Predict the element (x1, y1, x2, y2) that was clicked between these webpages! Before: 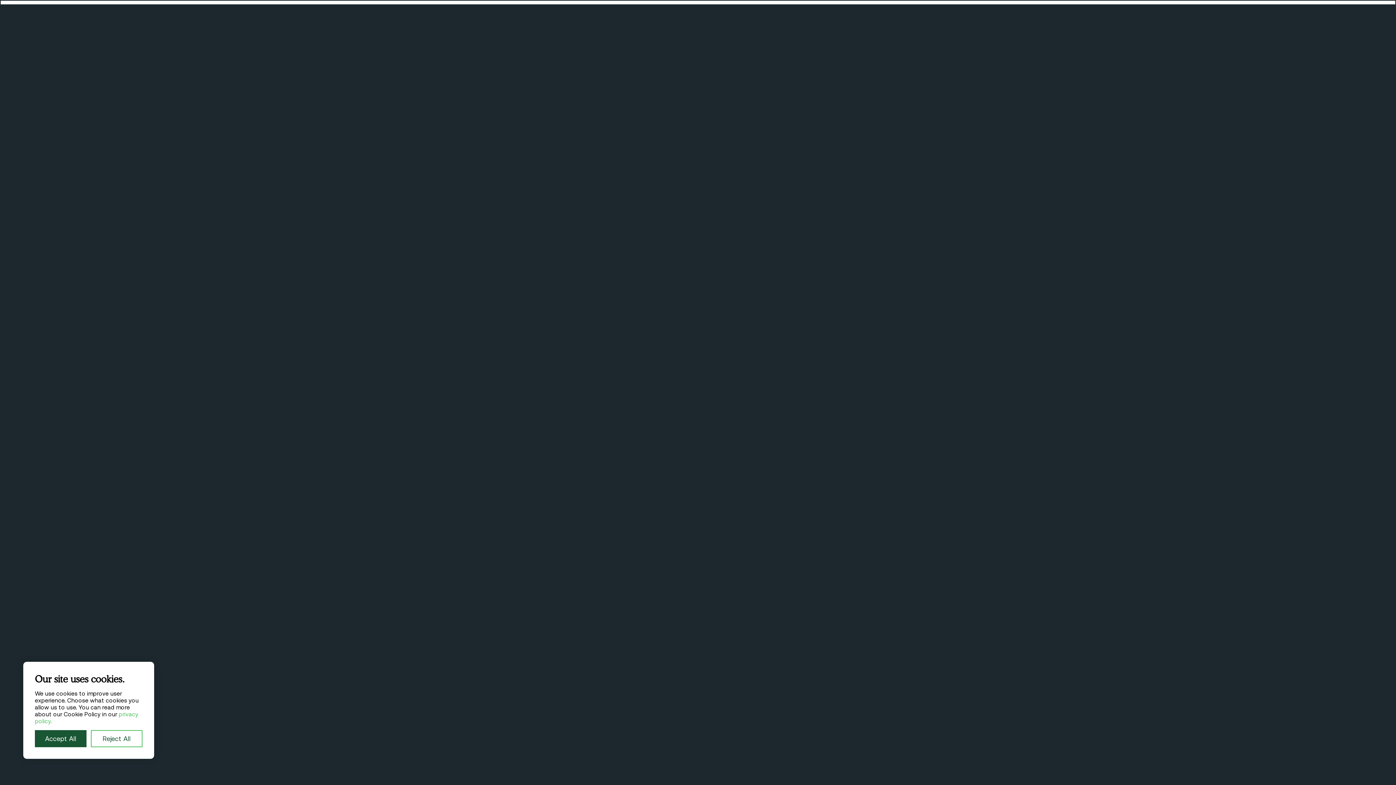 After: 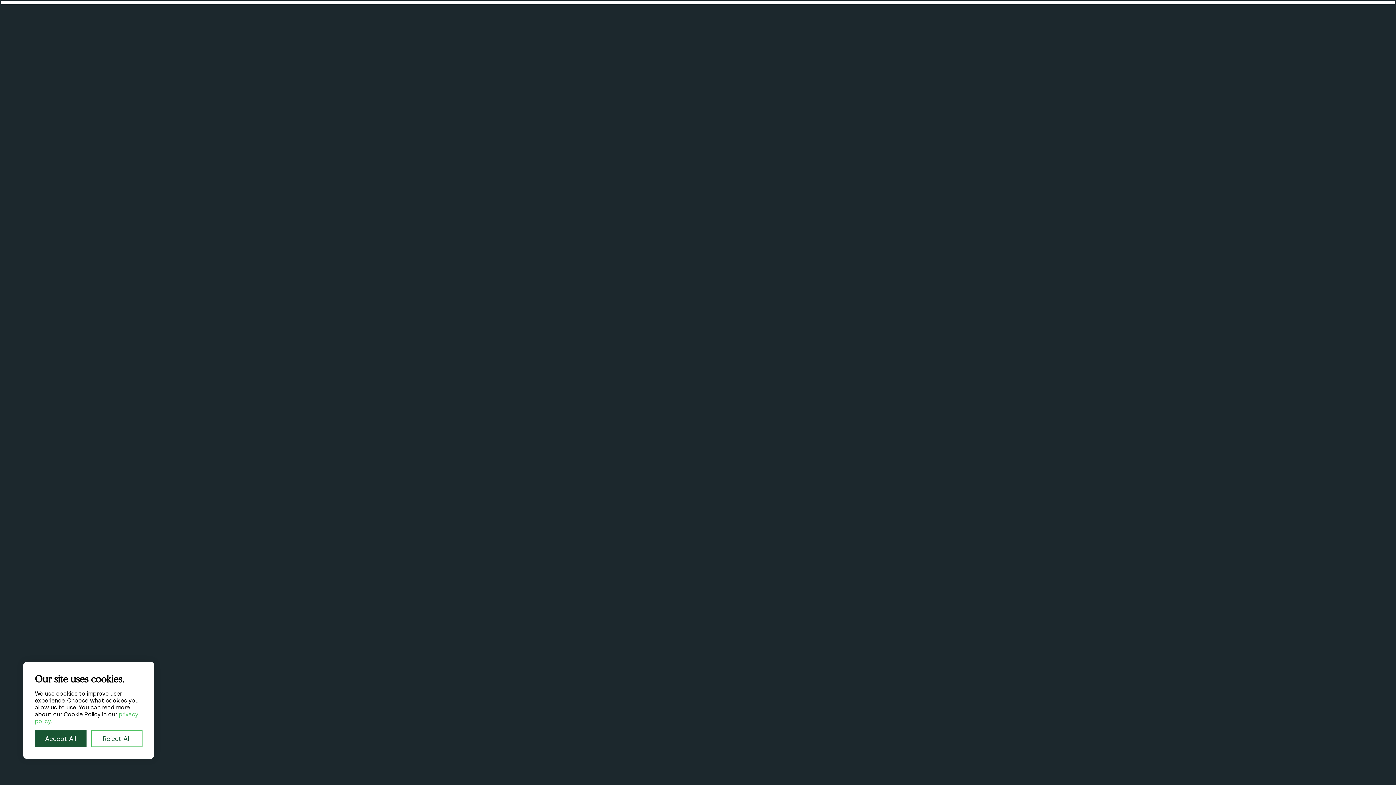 Action: bbox: (90, 730, 142, 747) label: Reject All